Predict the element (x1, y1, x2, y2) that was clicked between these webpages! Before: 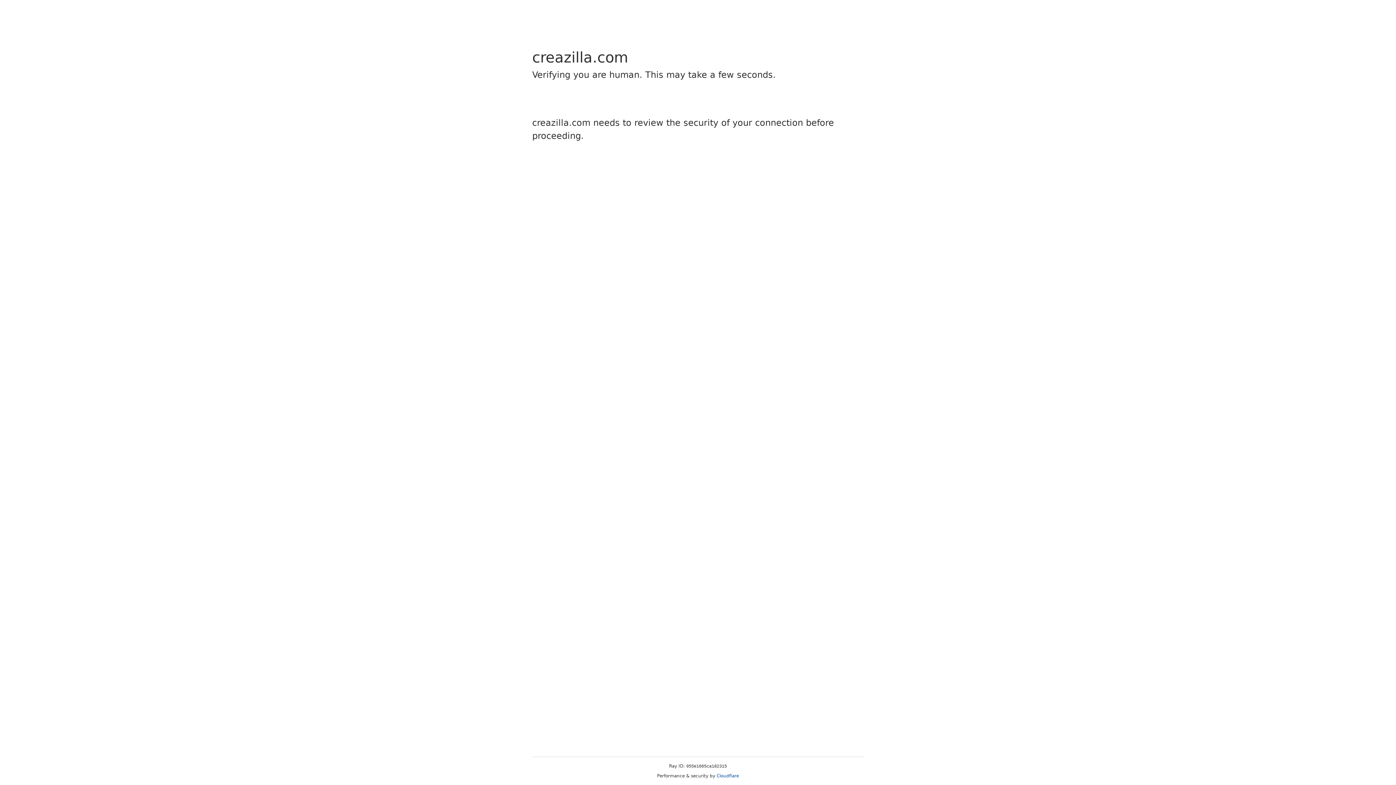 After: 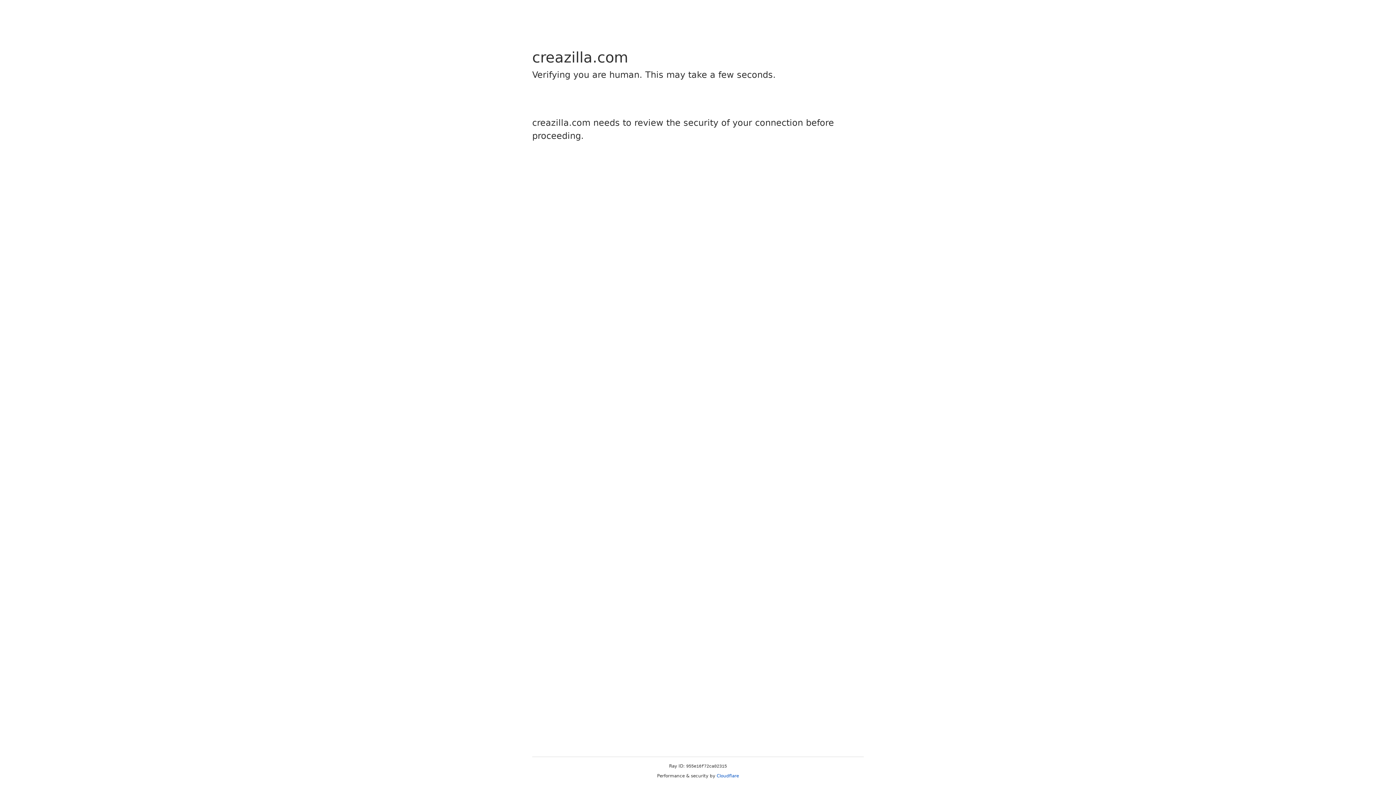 Action: label: Cloudflare bbox: (716, 773, 739, 778)